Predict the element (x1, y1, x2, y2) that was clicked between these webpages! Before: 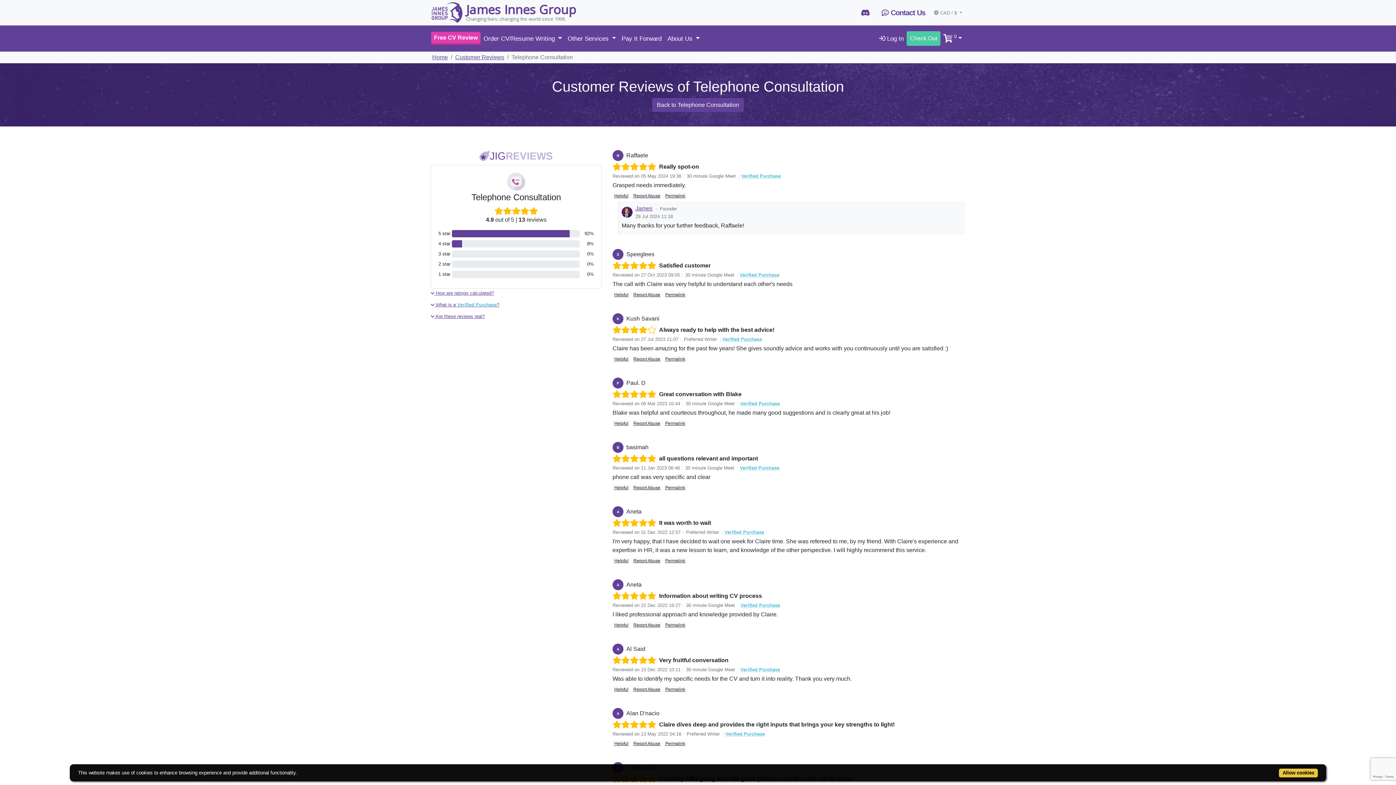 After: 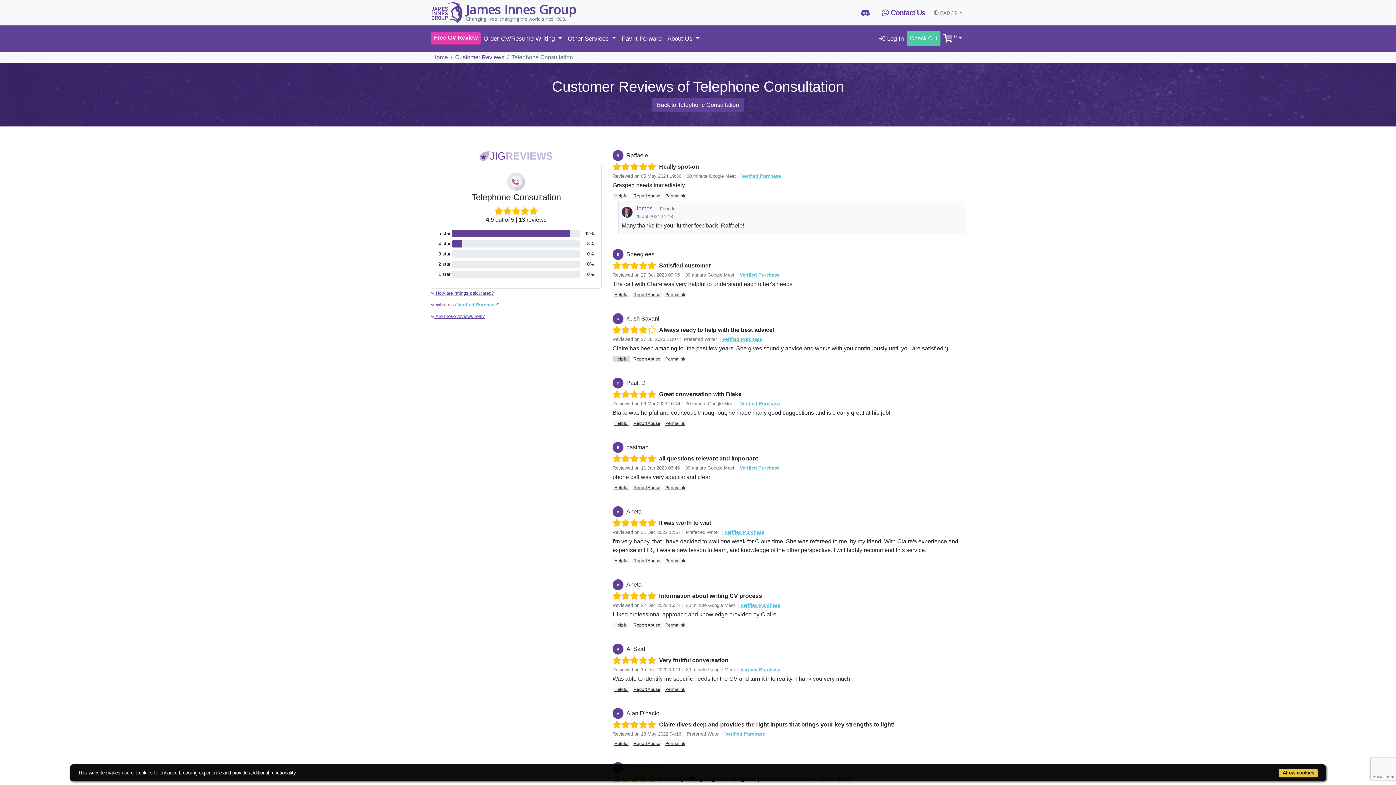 Action: label: Helpful bbox: (612, 356, 630, 362)